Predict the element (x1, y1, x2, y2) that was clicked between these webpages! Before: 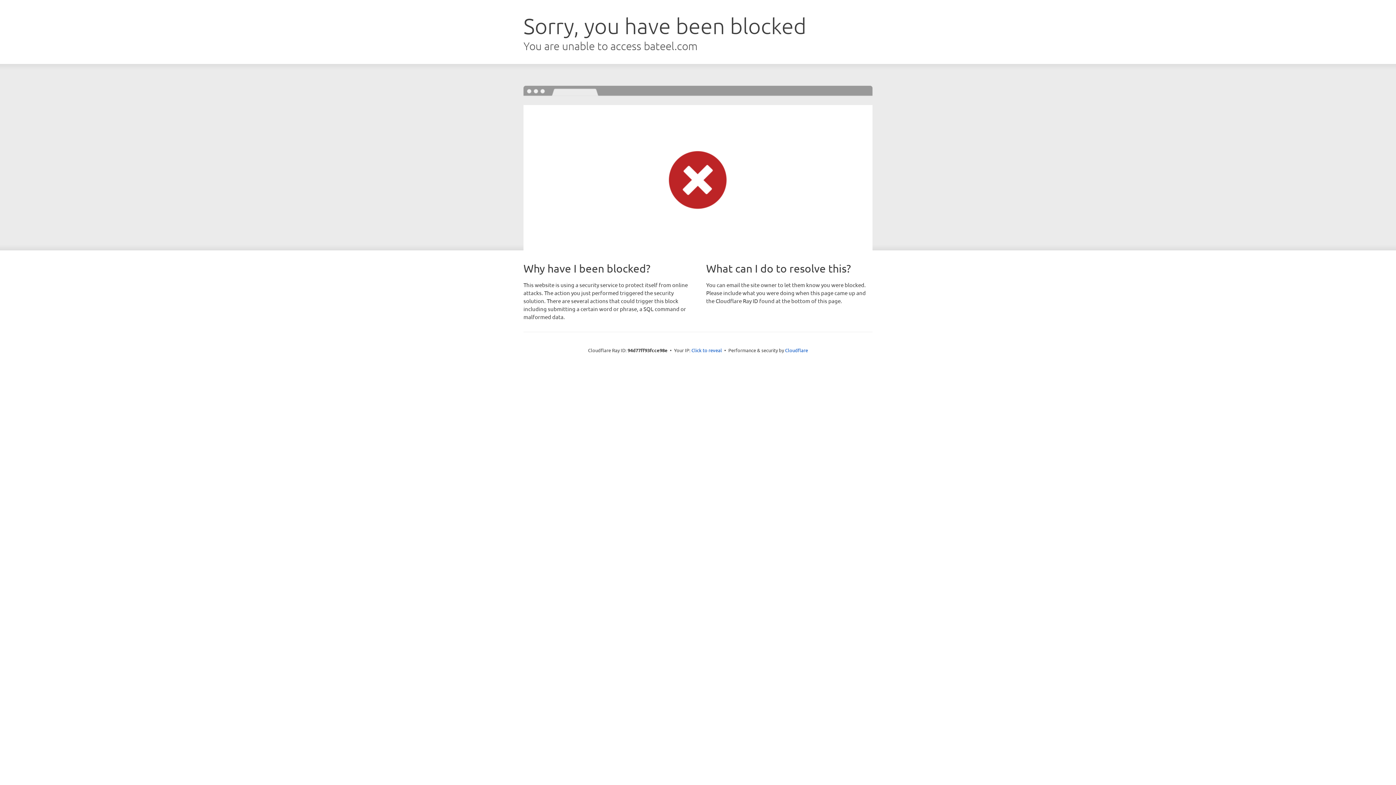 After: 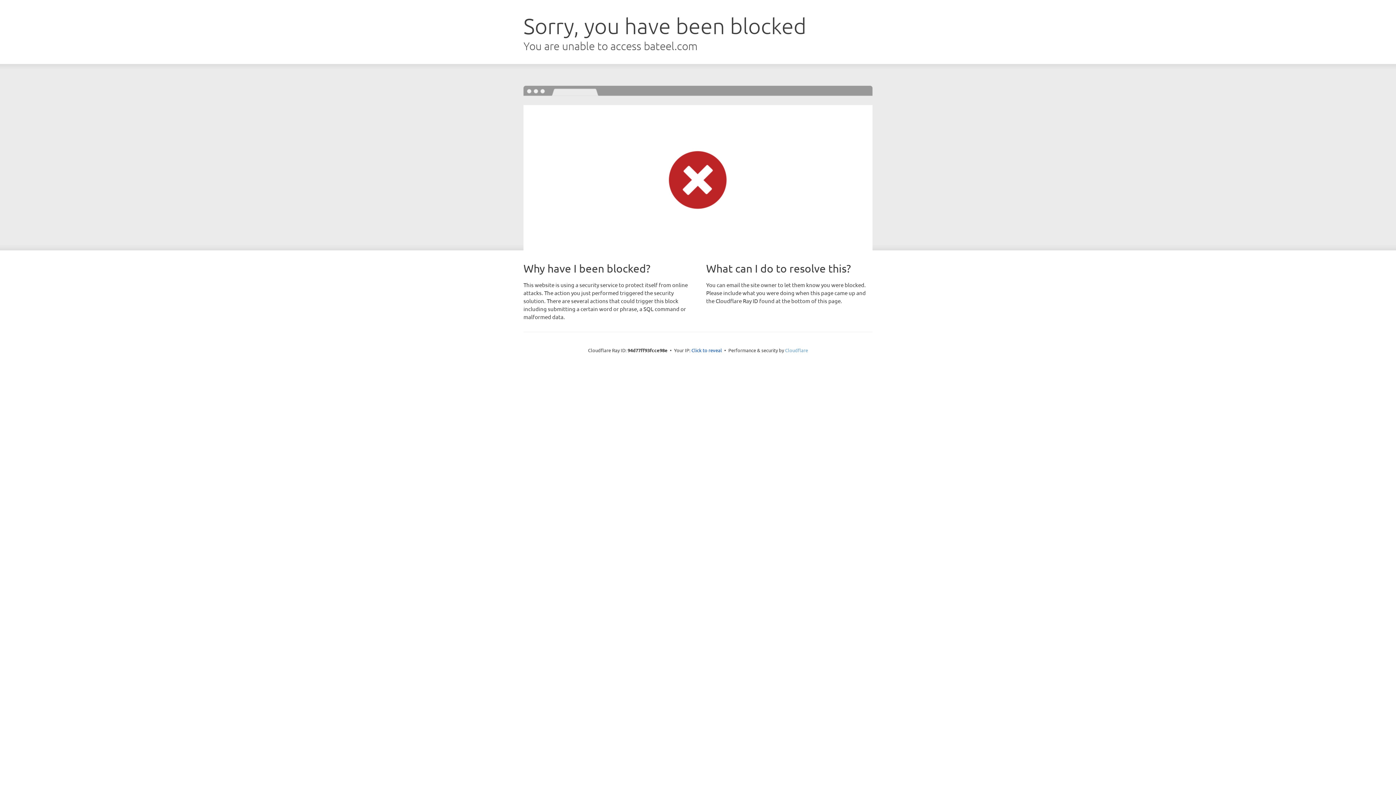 Action: bbox: (785, 347, 808, 353) label: Cloudflare